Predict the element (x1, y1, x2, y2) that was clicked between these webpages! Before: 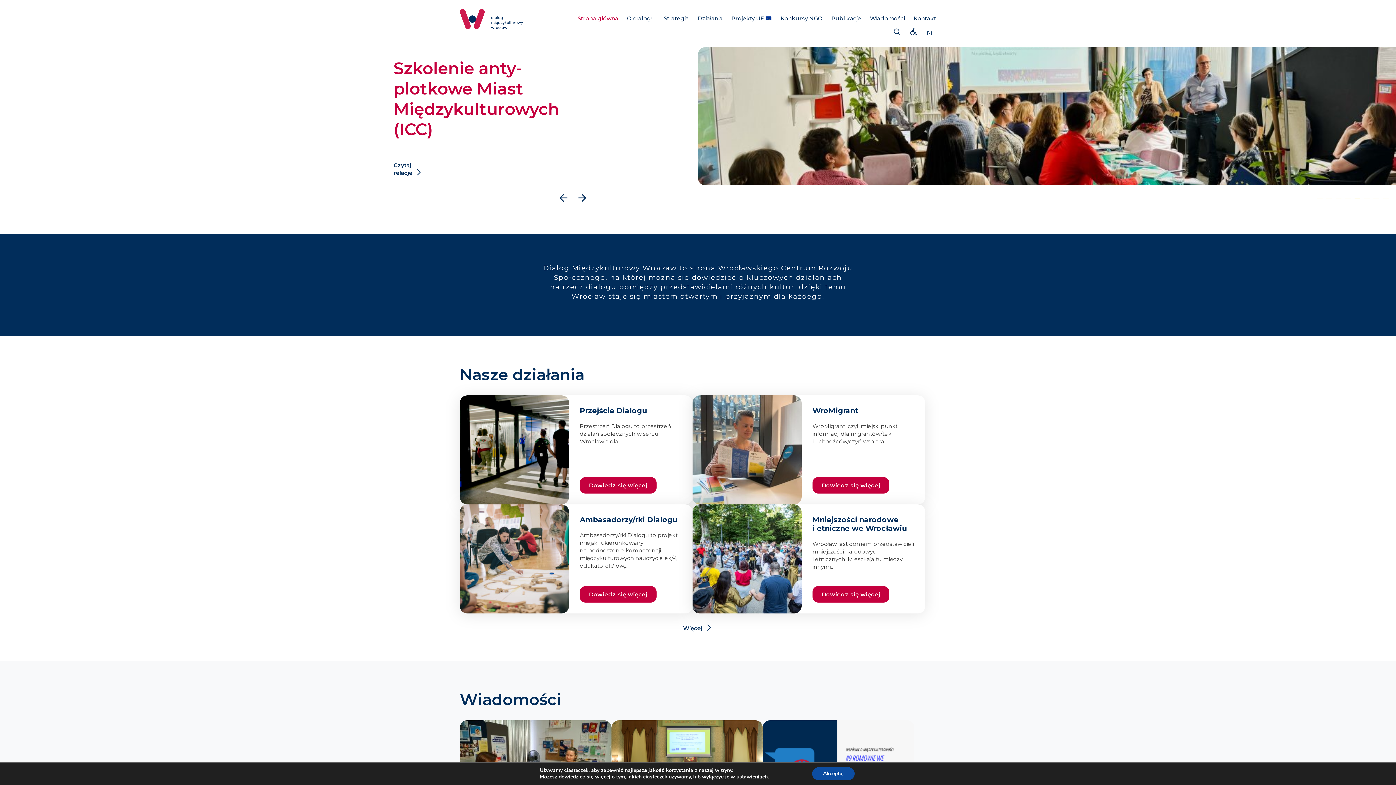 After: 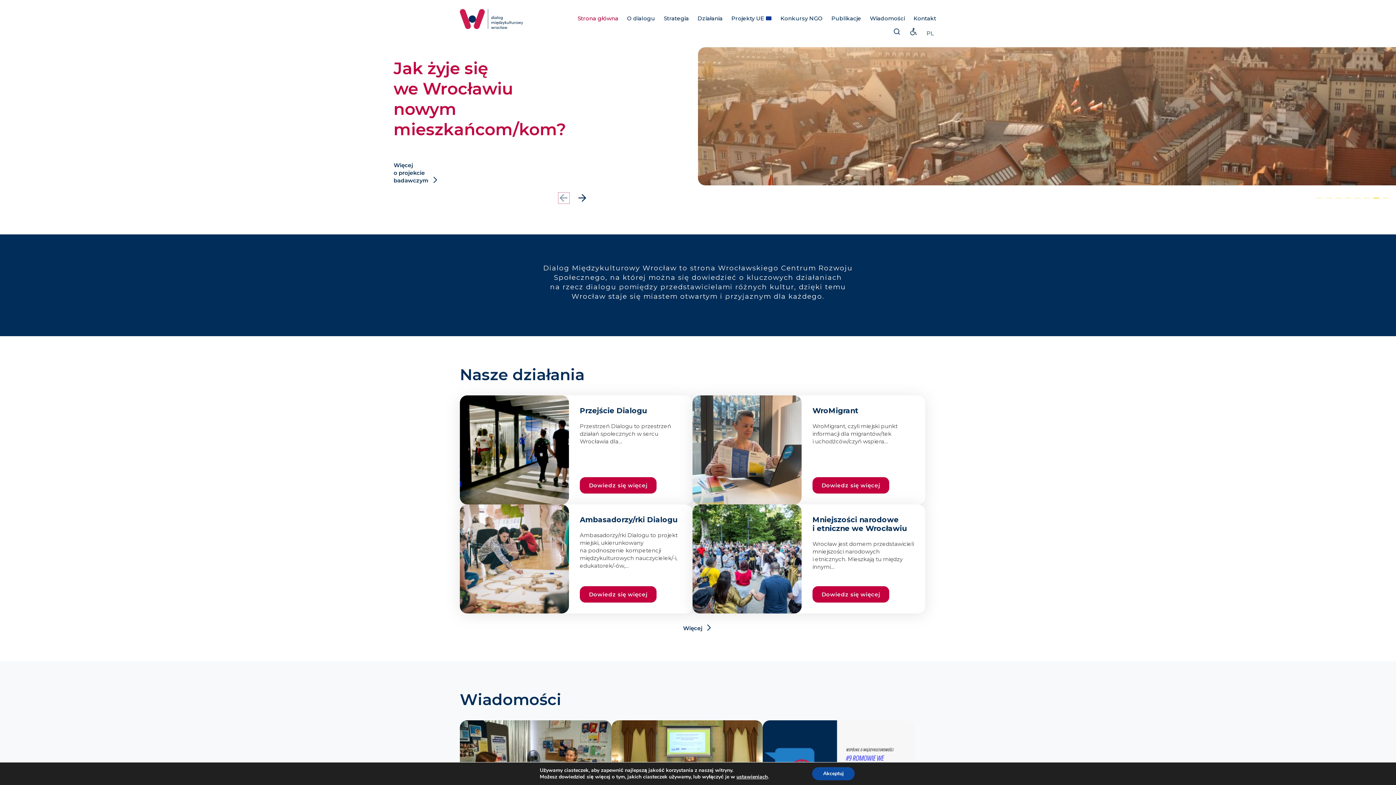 Action: bbox: (558, 192, 569, 203)